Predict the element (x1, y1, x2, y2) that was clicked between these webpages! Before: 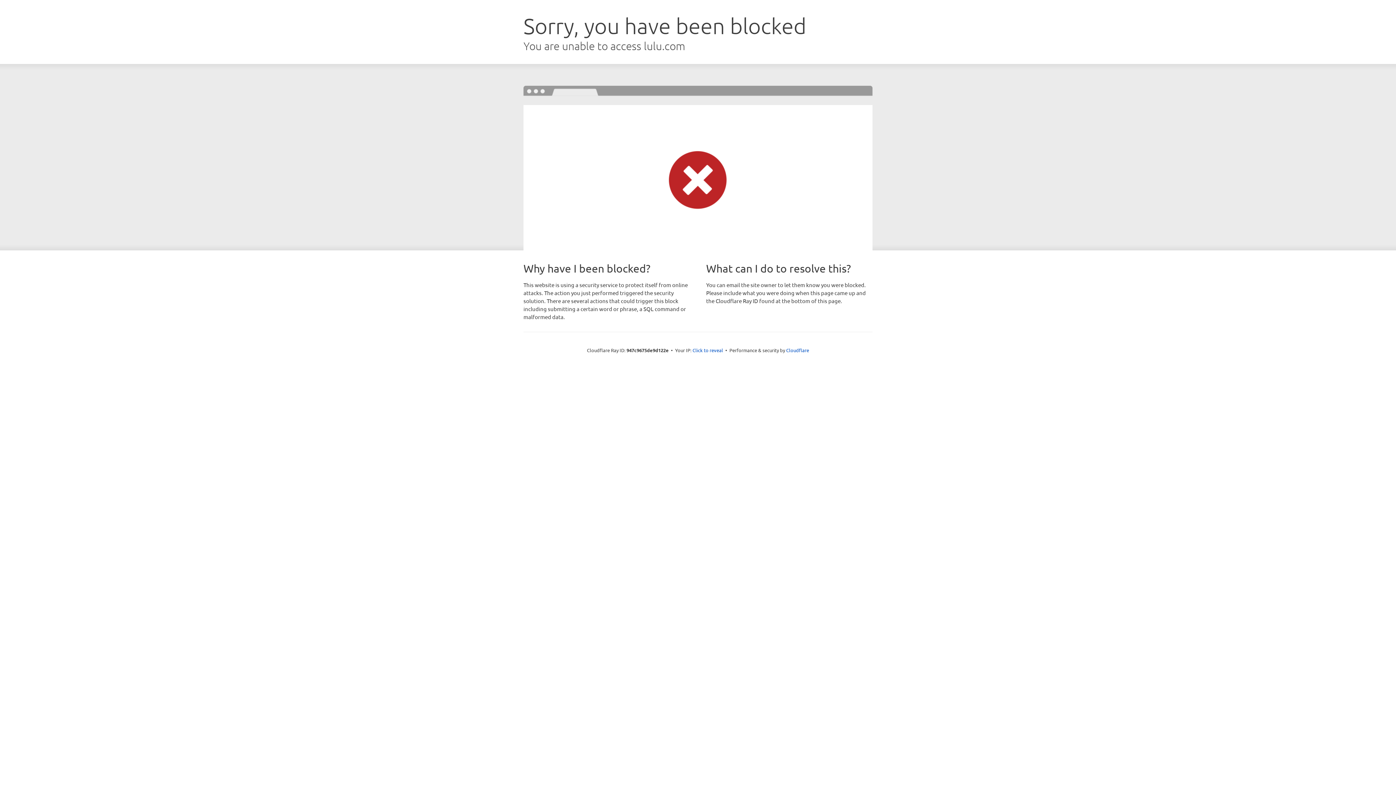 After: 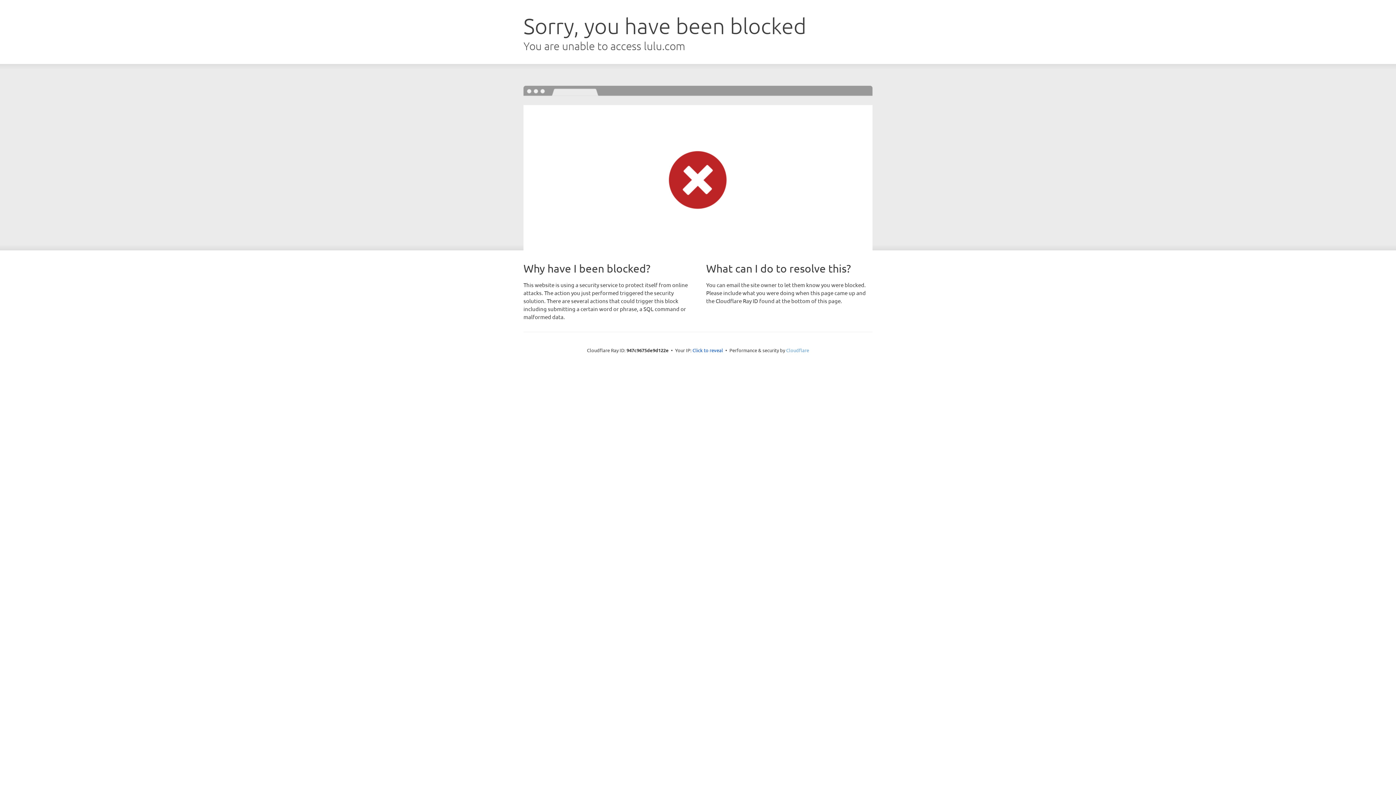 Action: bbox: (786, 347, 809, 353) label: Cloudflare